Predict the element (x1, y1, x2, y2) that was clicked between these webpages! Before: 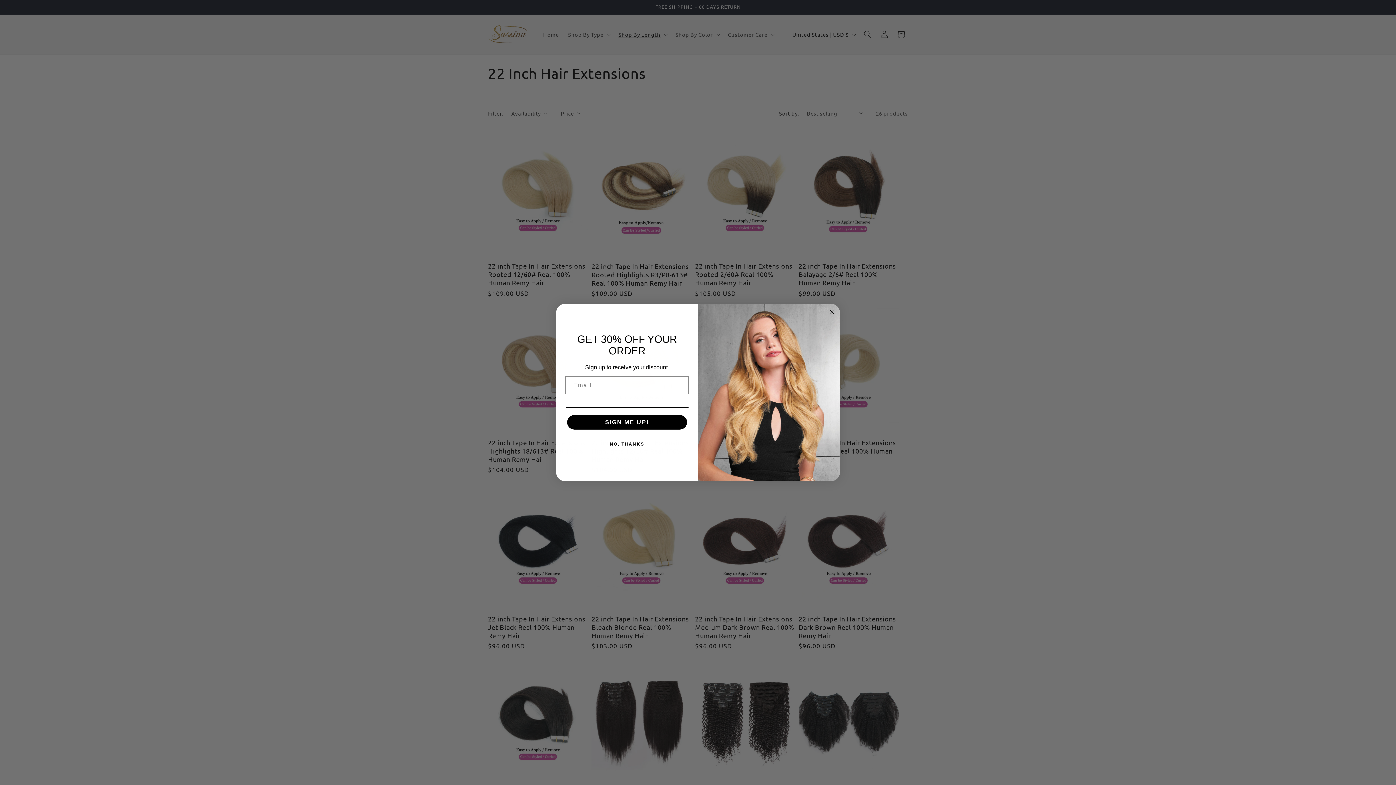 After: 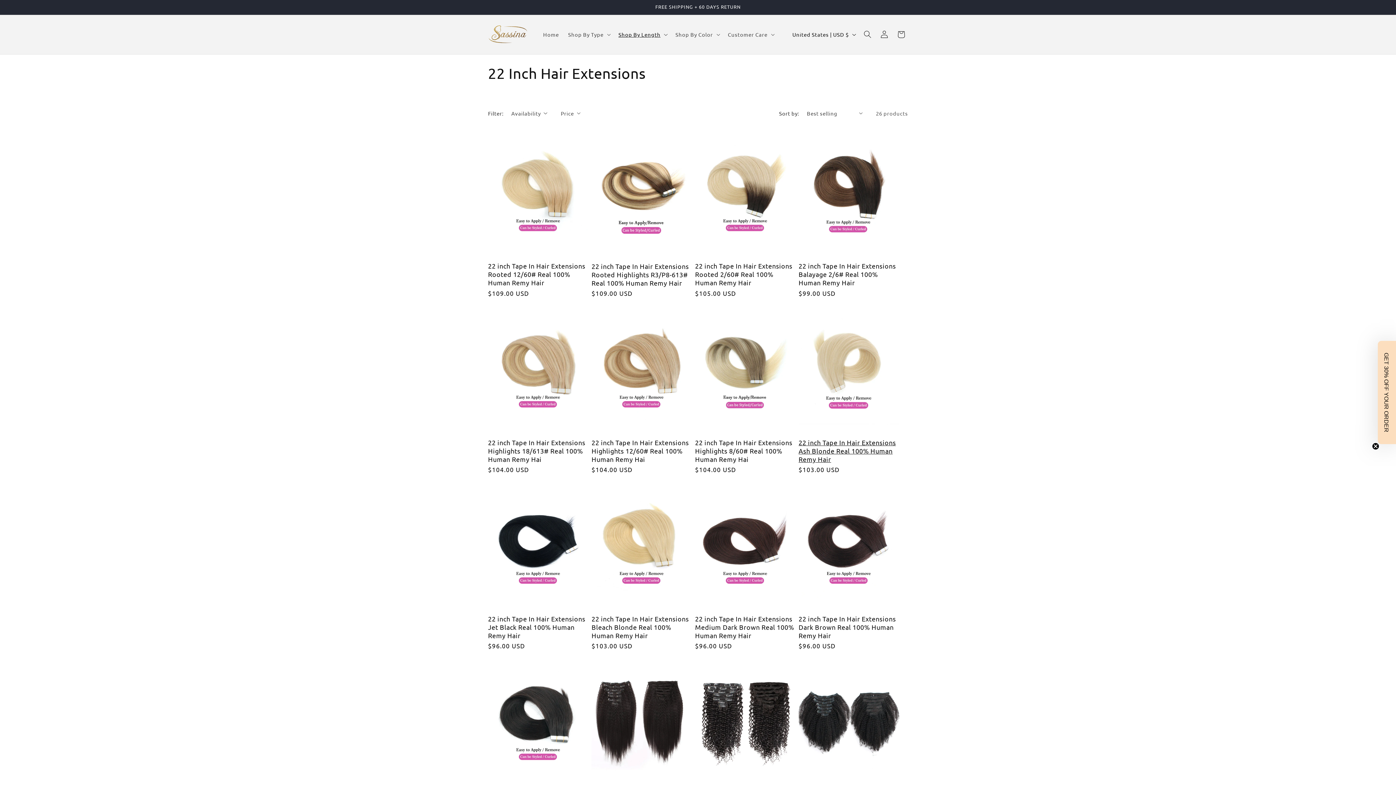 Action: bbox: (827, 307, 836, 316) label: Close dialog